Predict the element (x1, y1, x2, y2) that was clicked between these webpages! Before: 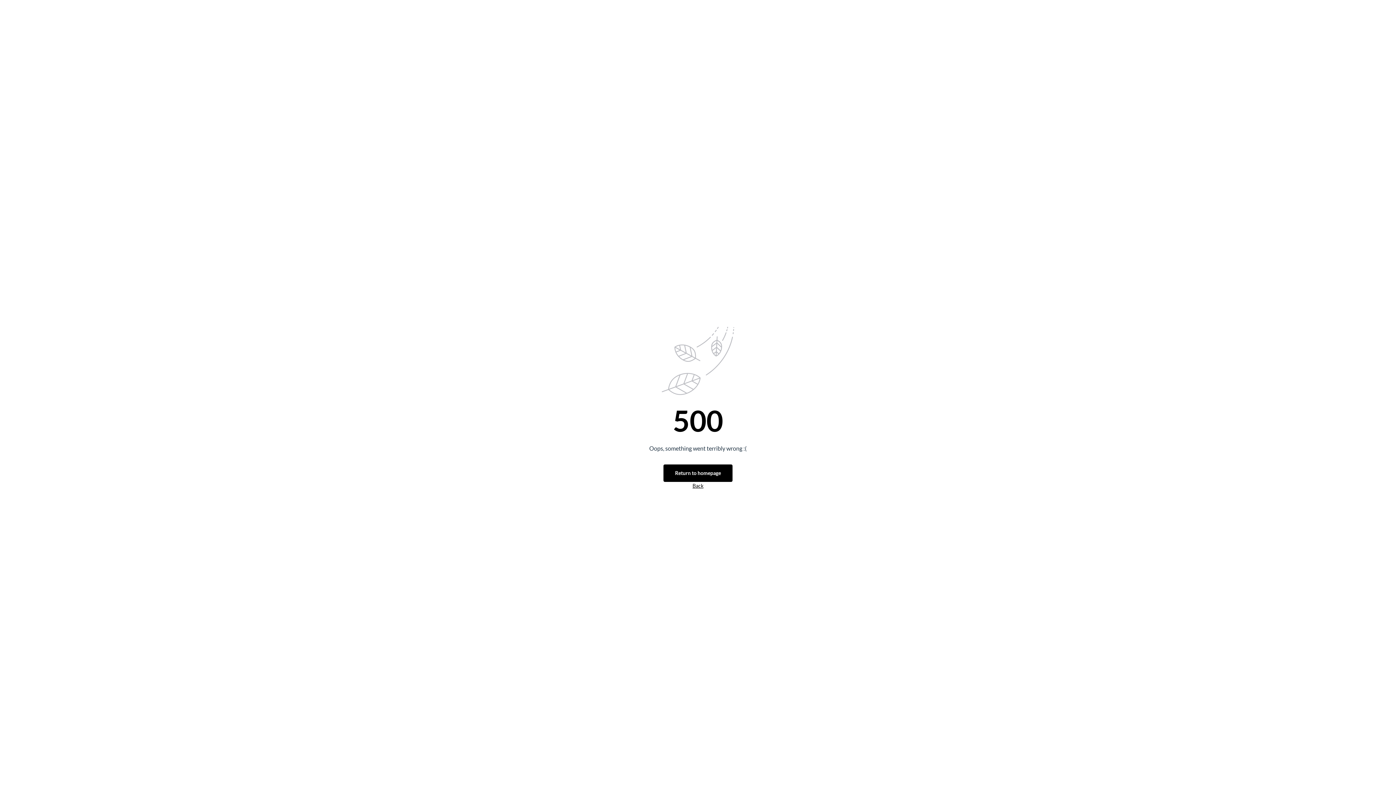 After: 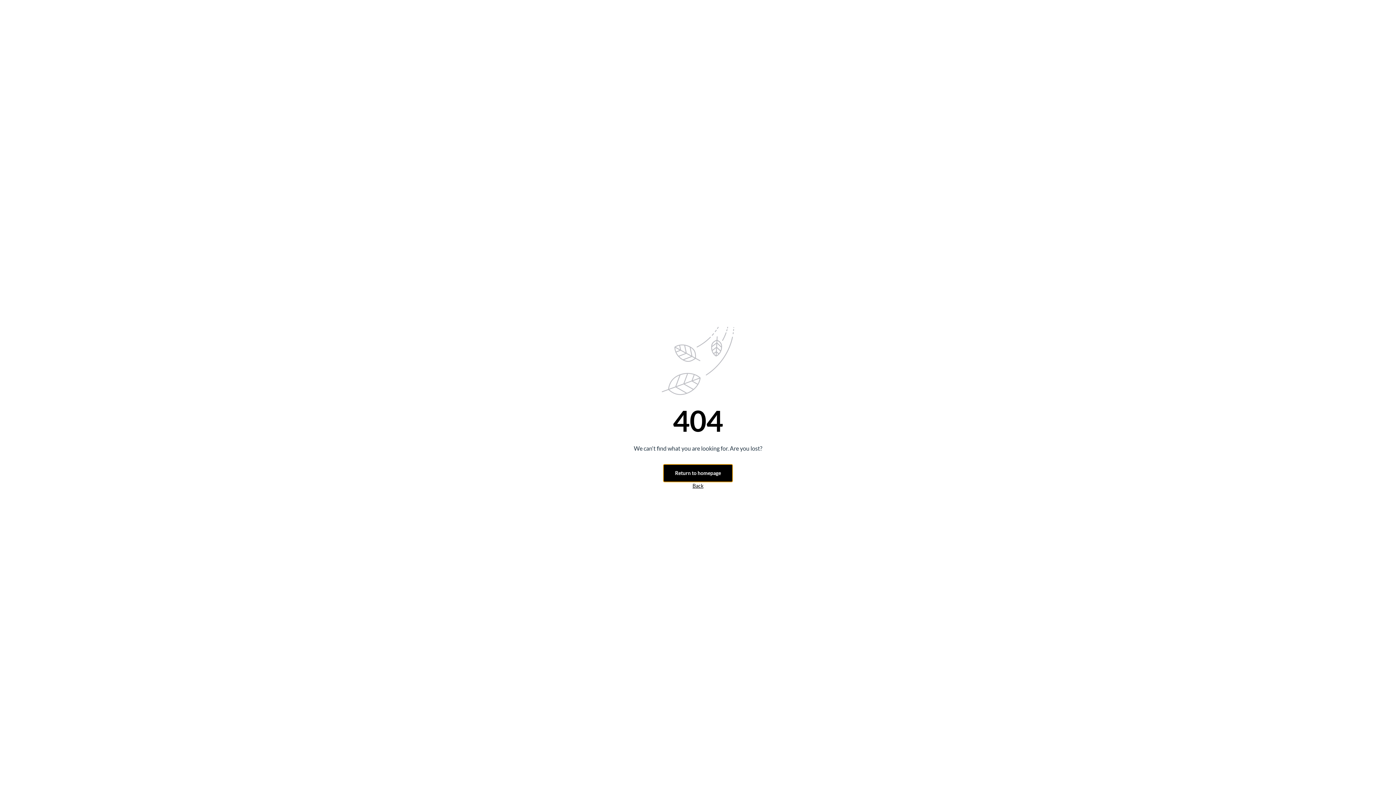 Action: label: Return to homepage bbox: (663, 464, 732, 482)